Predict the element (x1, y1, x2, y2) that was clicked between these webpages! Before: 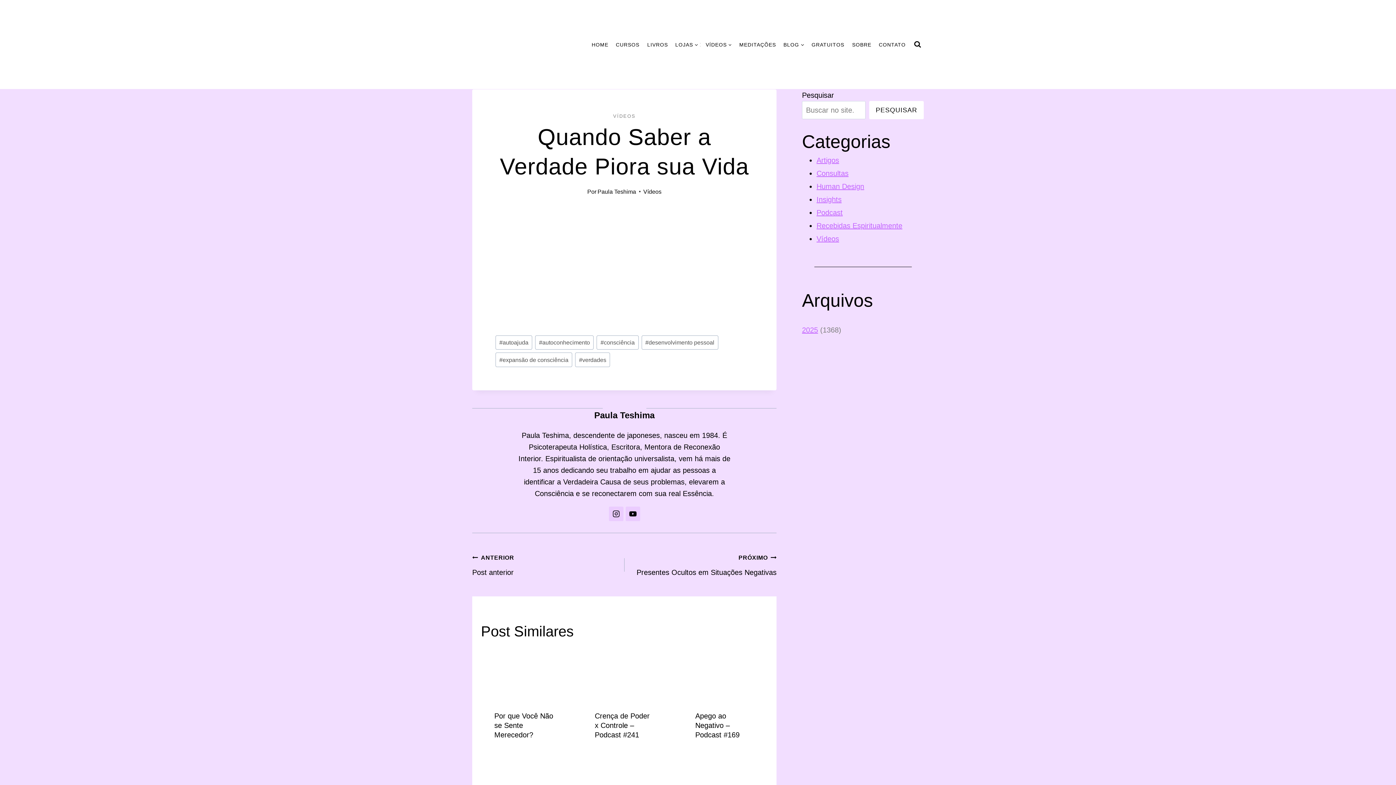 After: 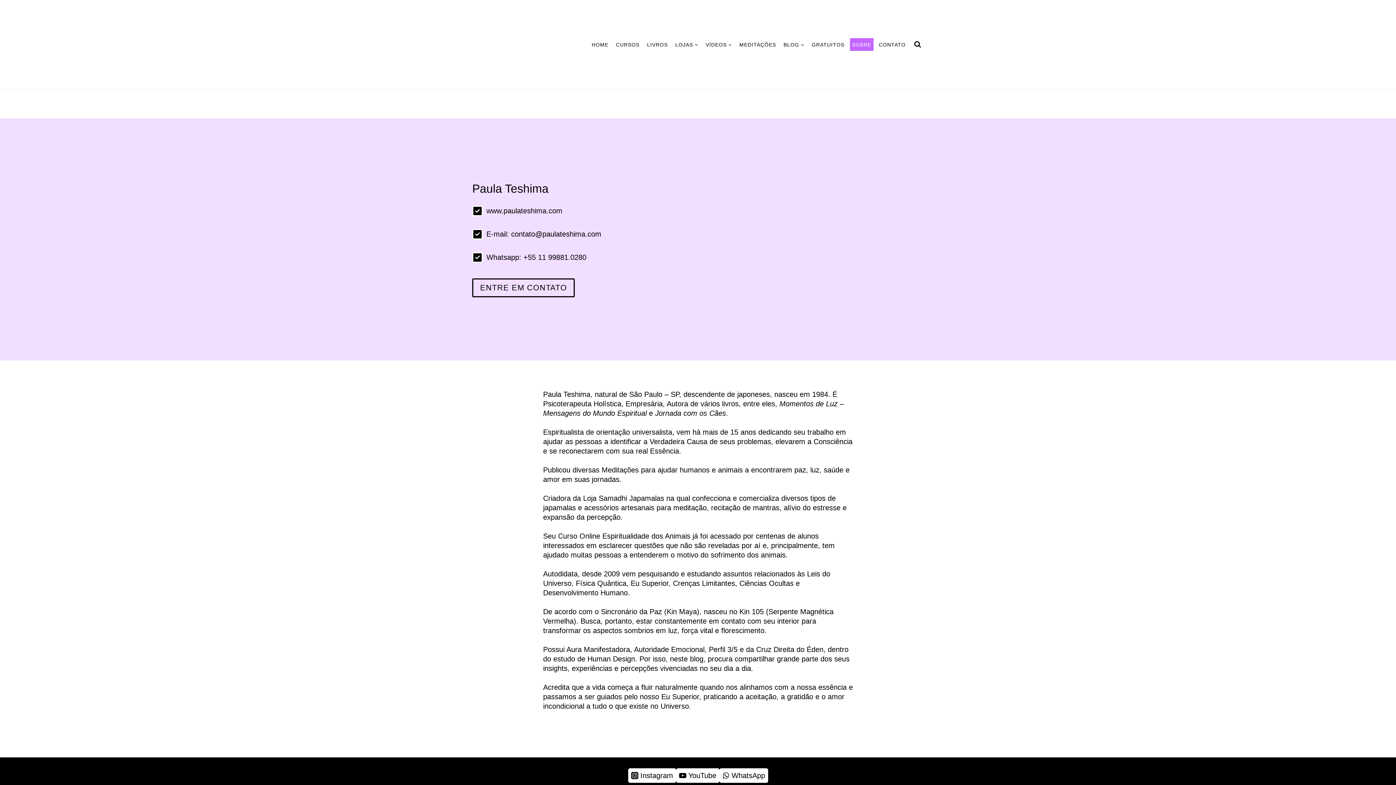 Action: bbox: (850, 38, 873, 50) label: SOBRE